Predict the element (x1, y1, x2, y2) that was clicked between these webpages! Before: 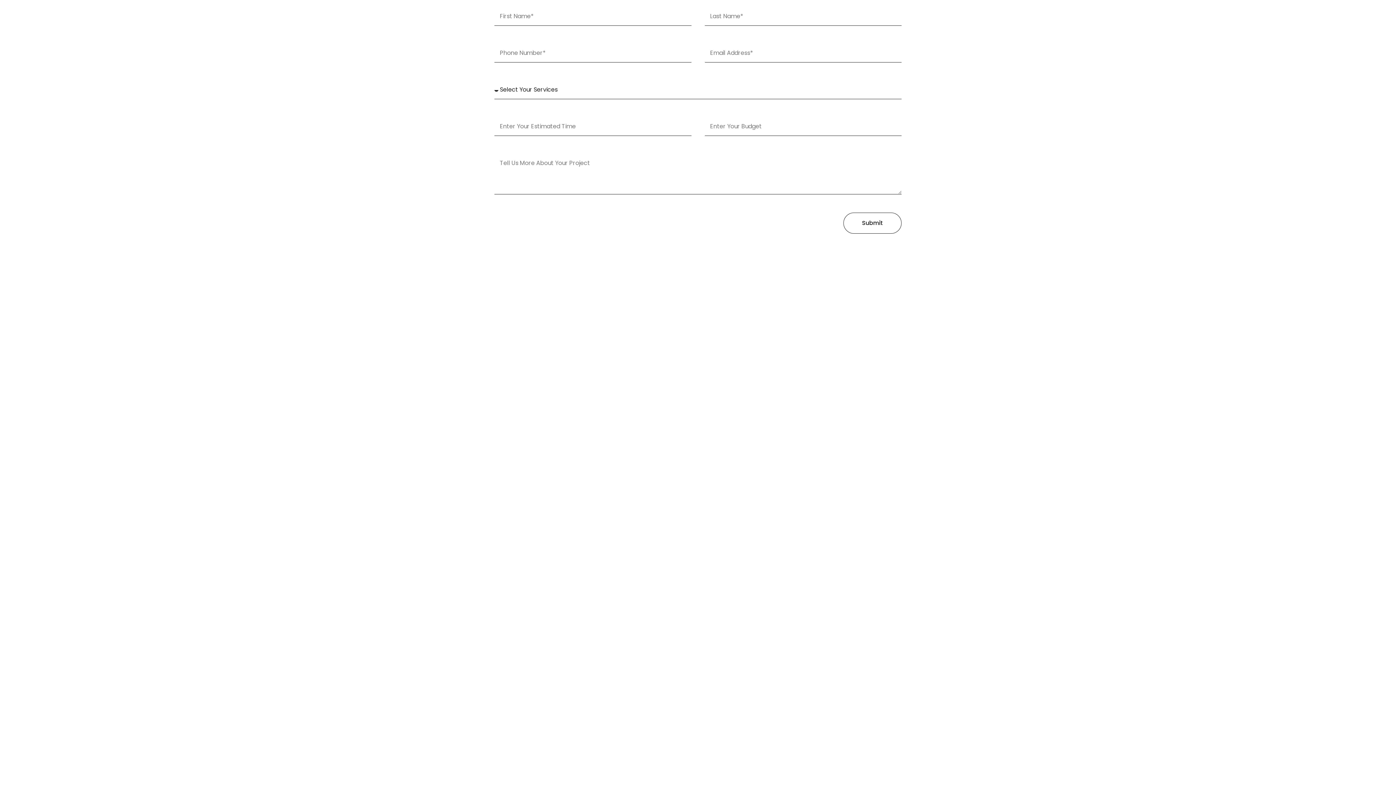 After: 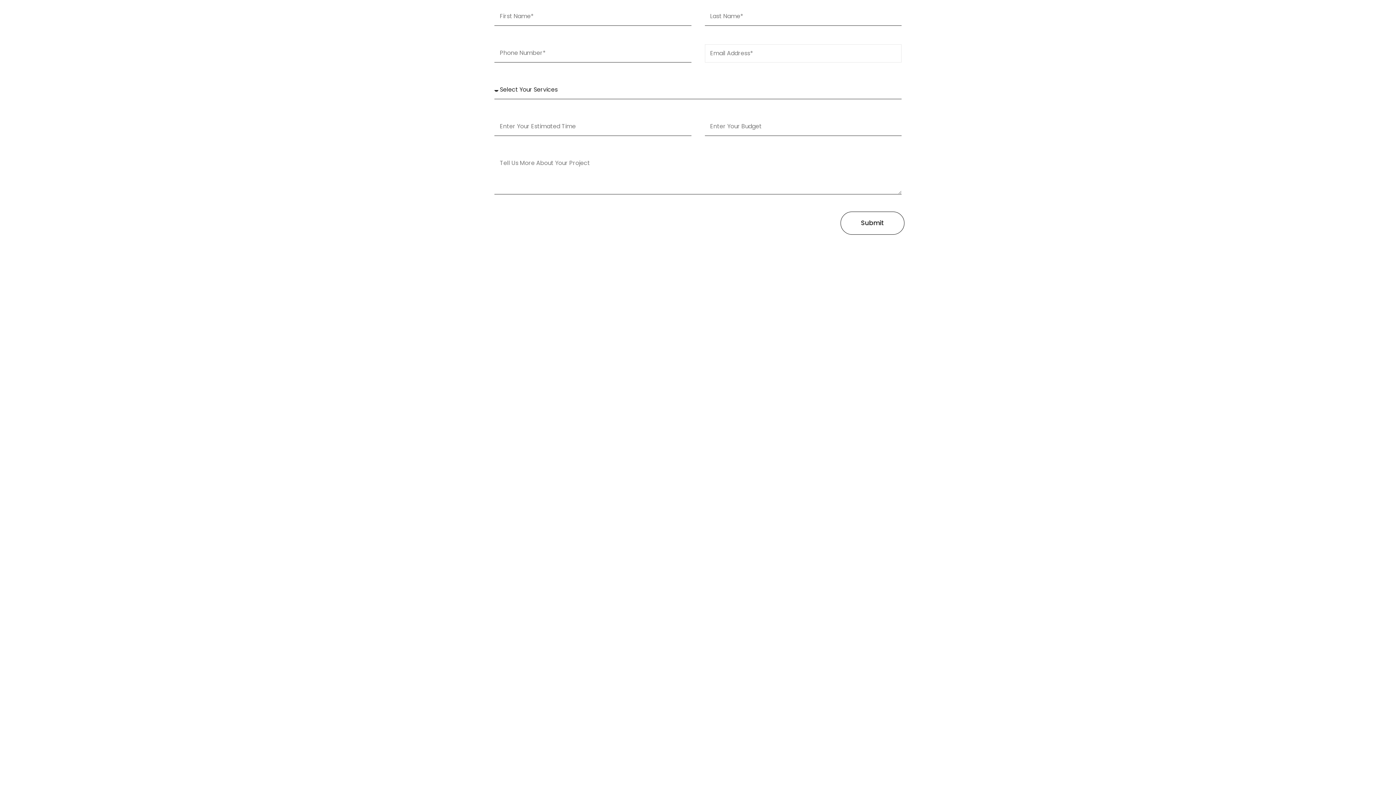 Action: bbox: (843, 212, 901, 233) label: Submit